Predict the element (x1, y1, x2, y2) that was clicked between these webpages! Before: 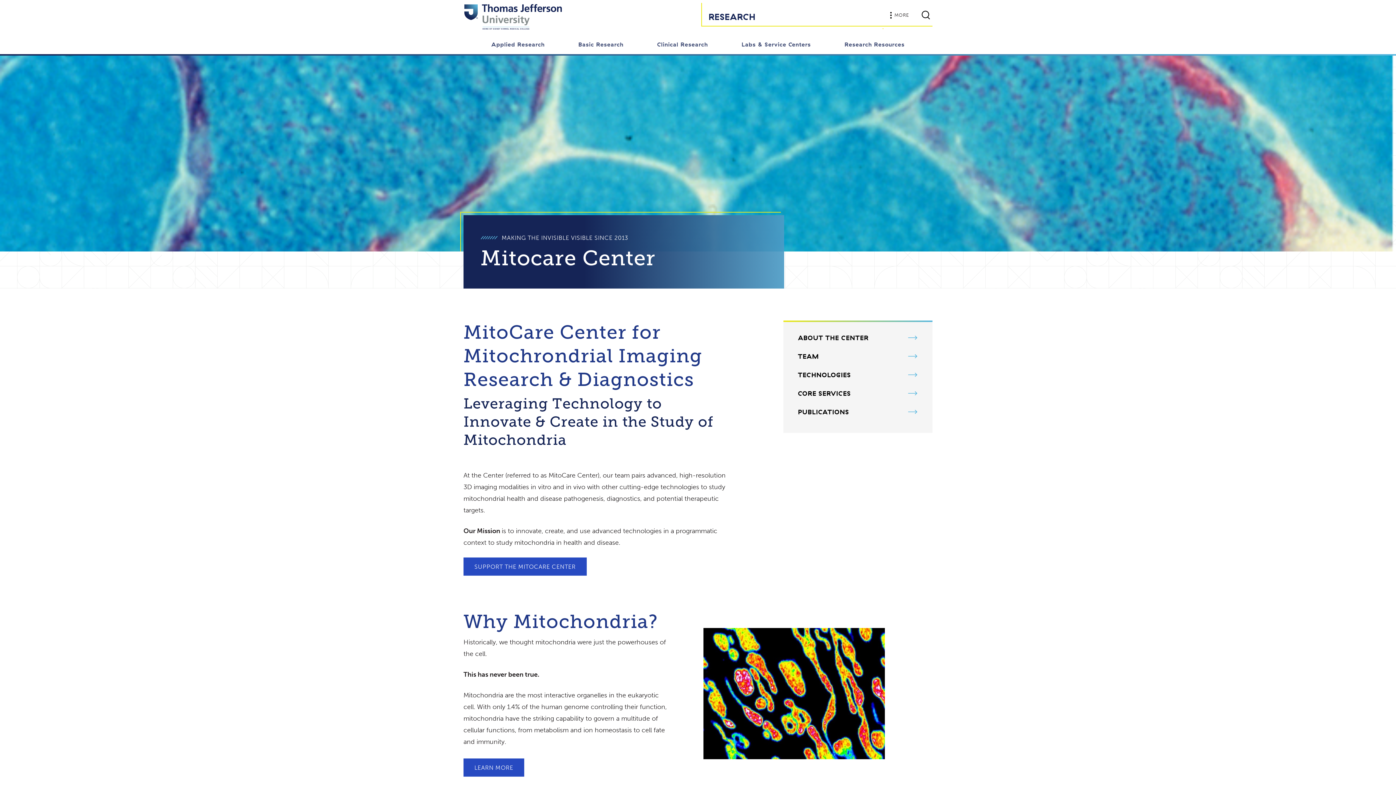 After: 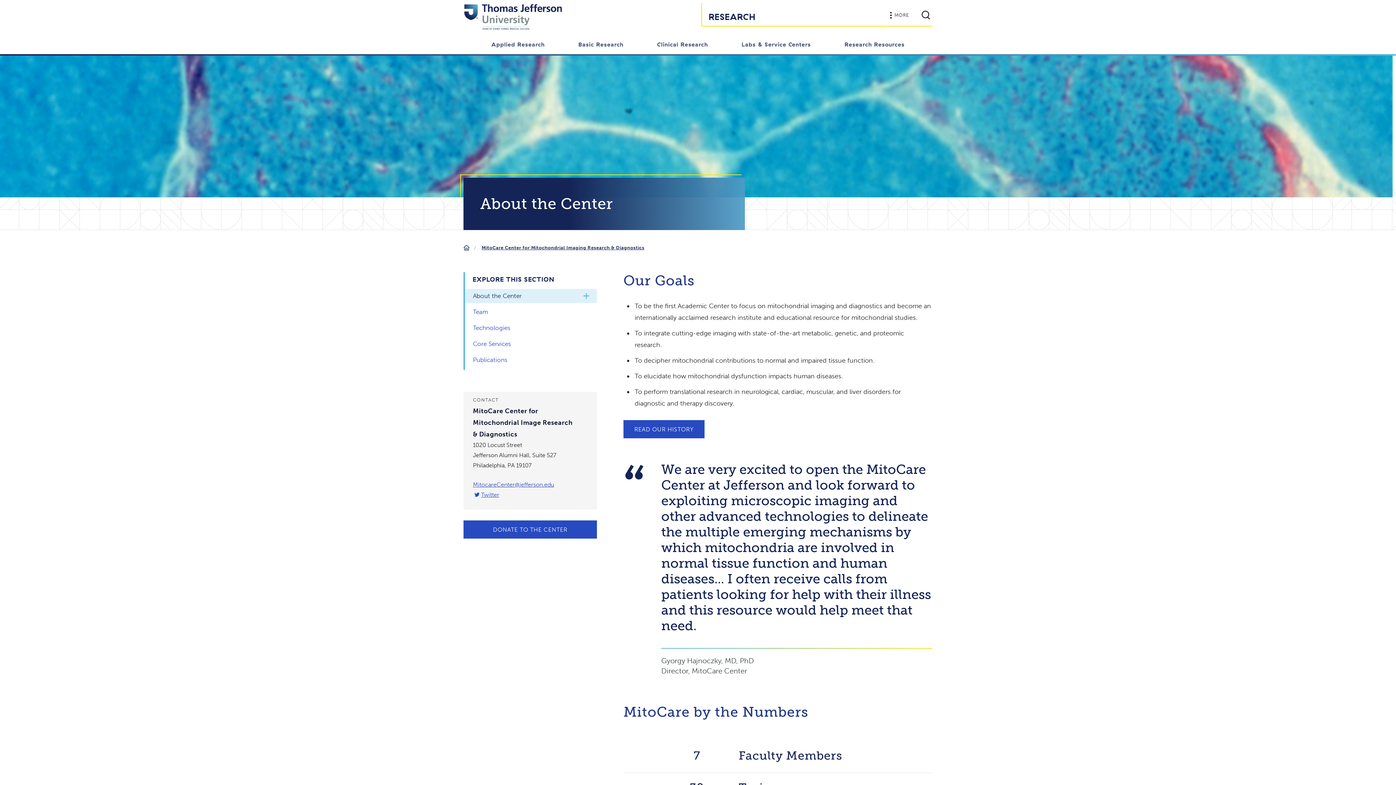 Action: bbox: (798, 334, 918, 341) label: ABOUT THE CENTER